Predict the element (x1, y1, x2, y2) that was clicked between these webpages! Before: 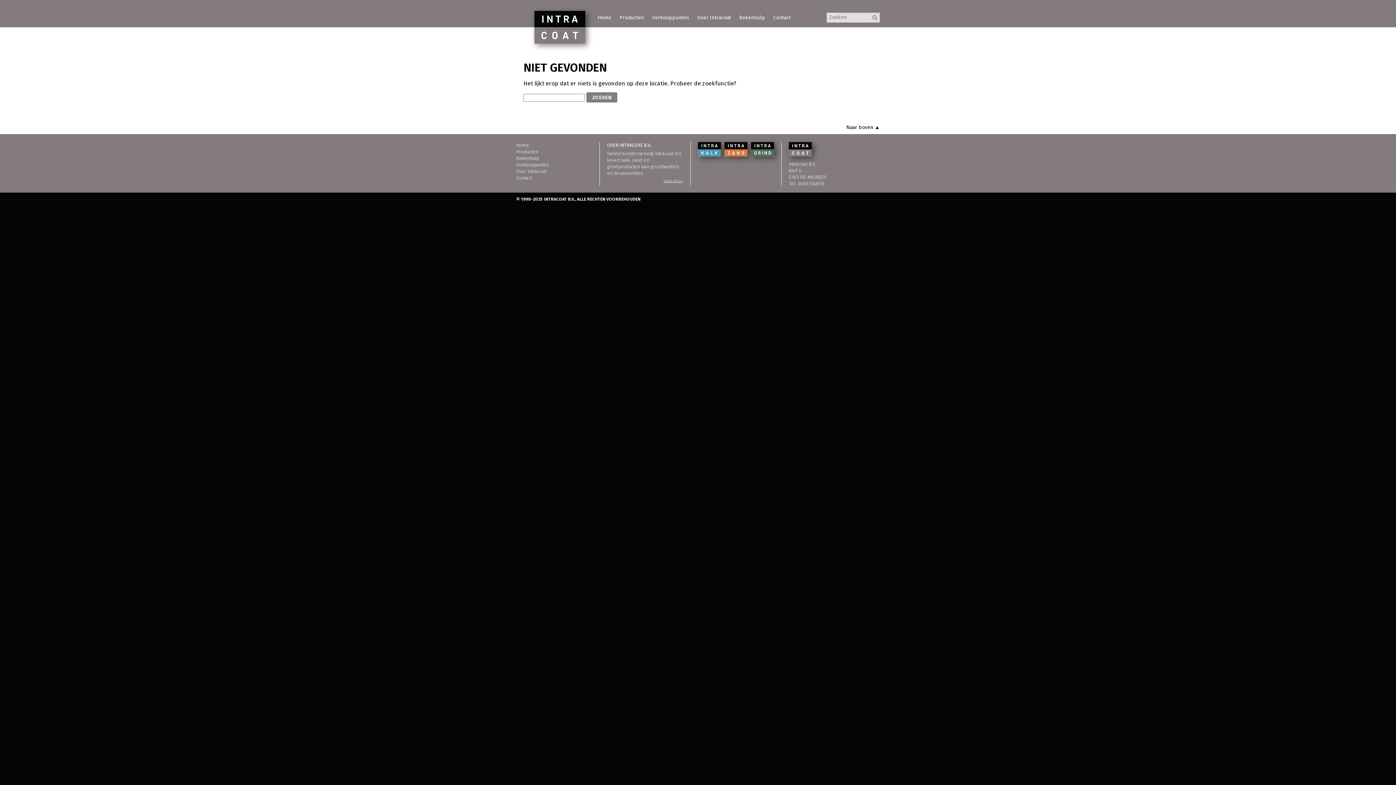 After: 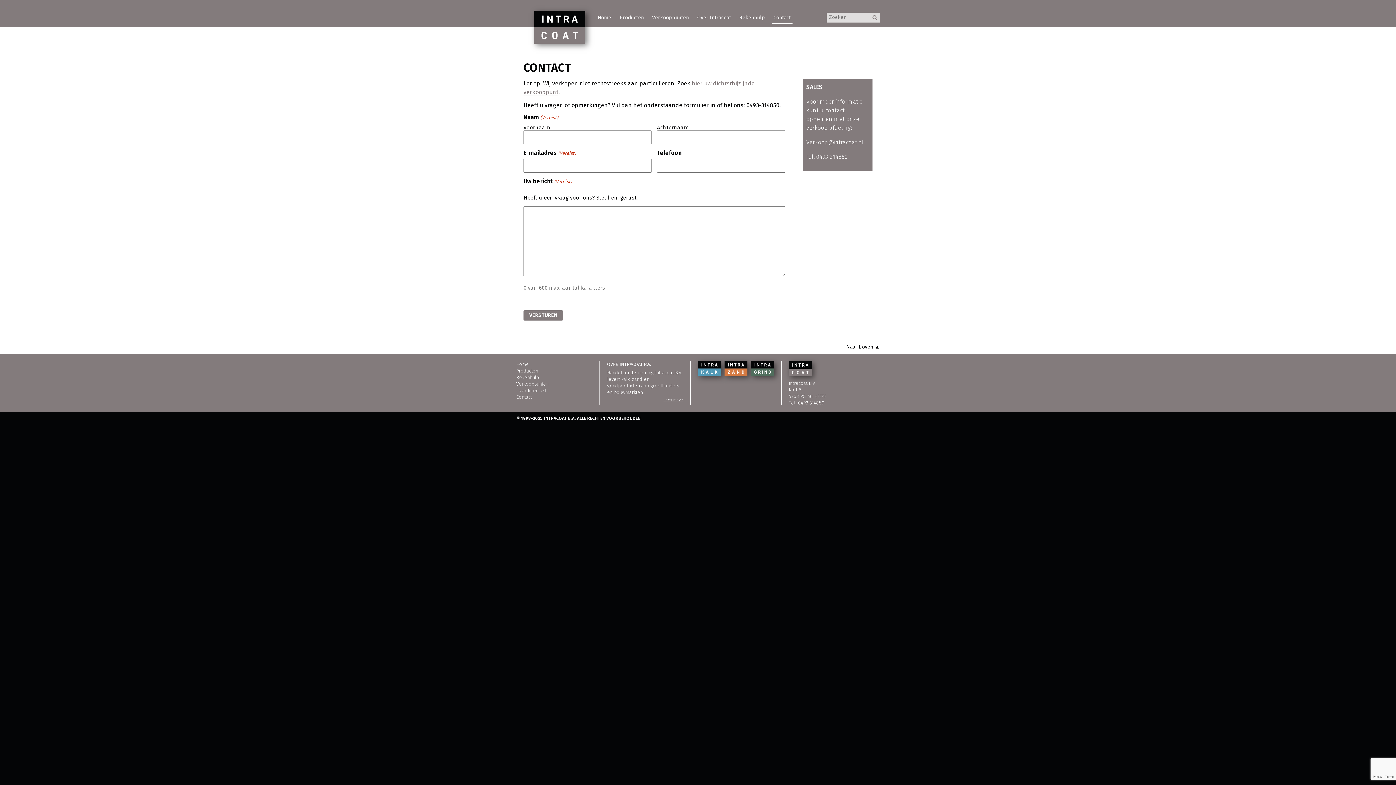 Action: bbox: (771, 12, 792, 22) label: Contact